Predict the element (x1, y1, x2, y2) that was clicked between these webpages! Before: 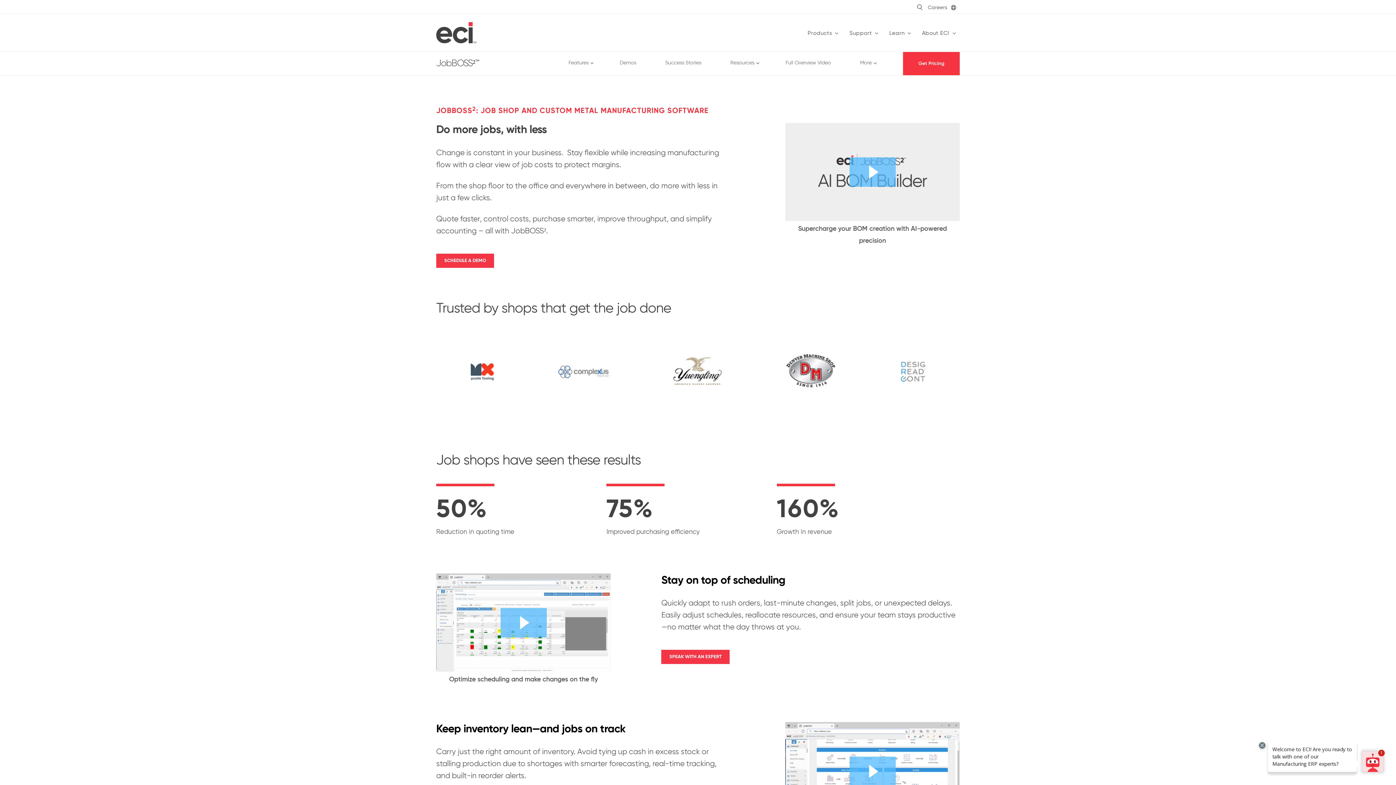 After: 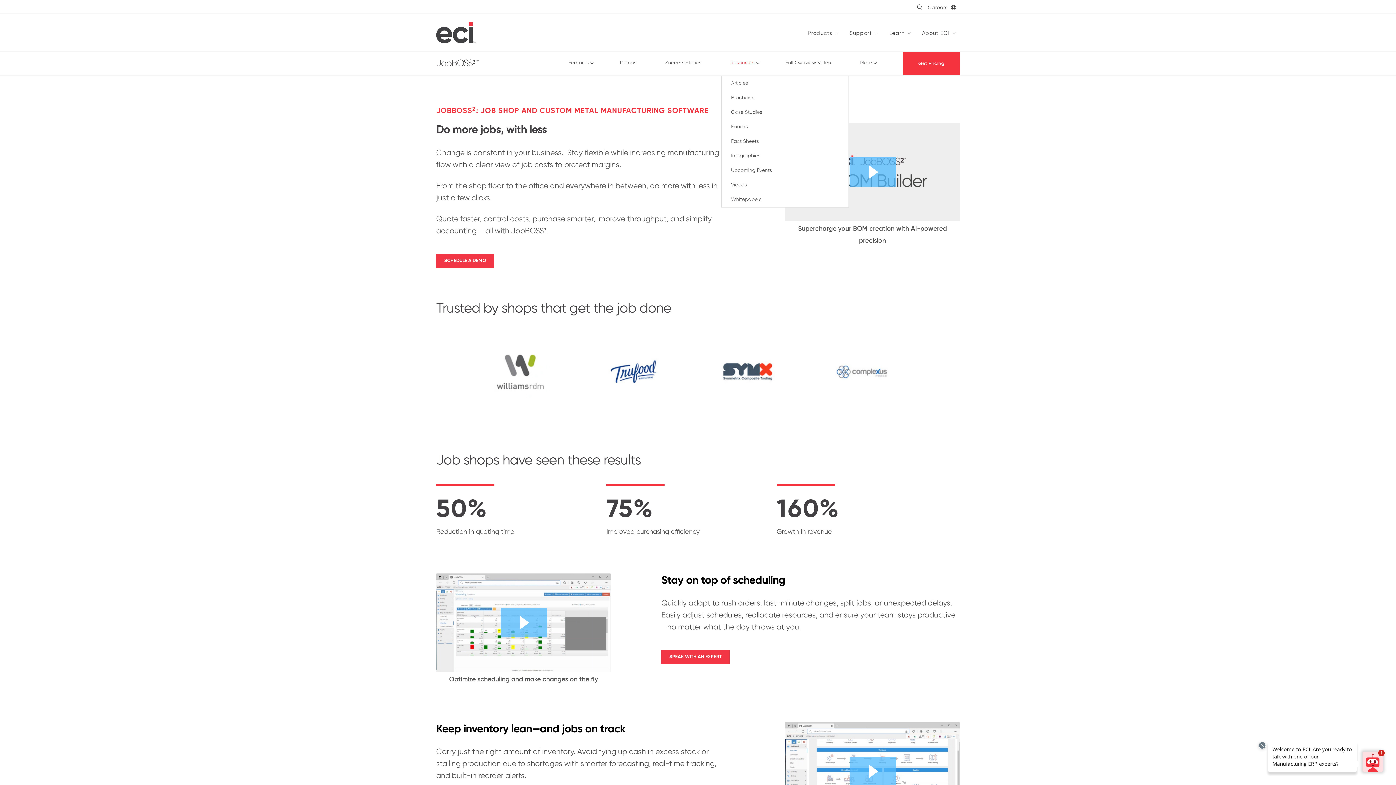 Action: bbox: (716, 52, 771, 73) label: Resources